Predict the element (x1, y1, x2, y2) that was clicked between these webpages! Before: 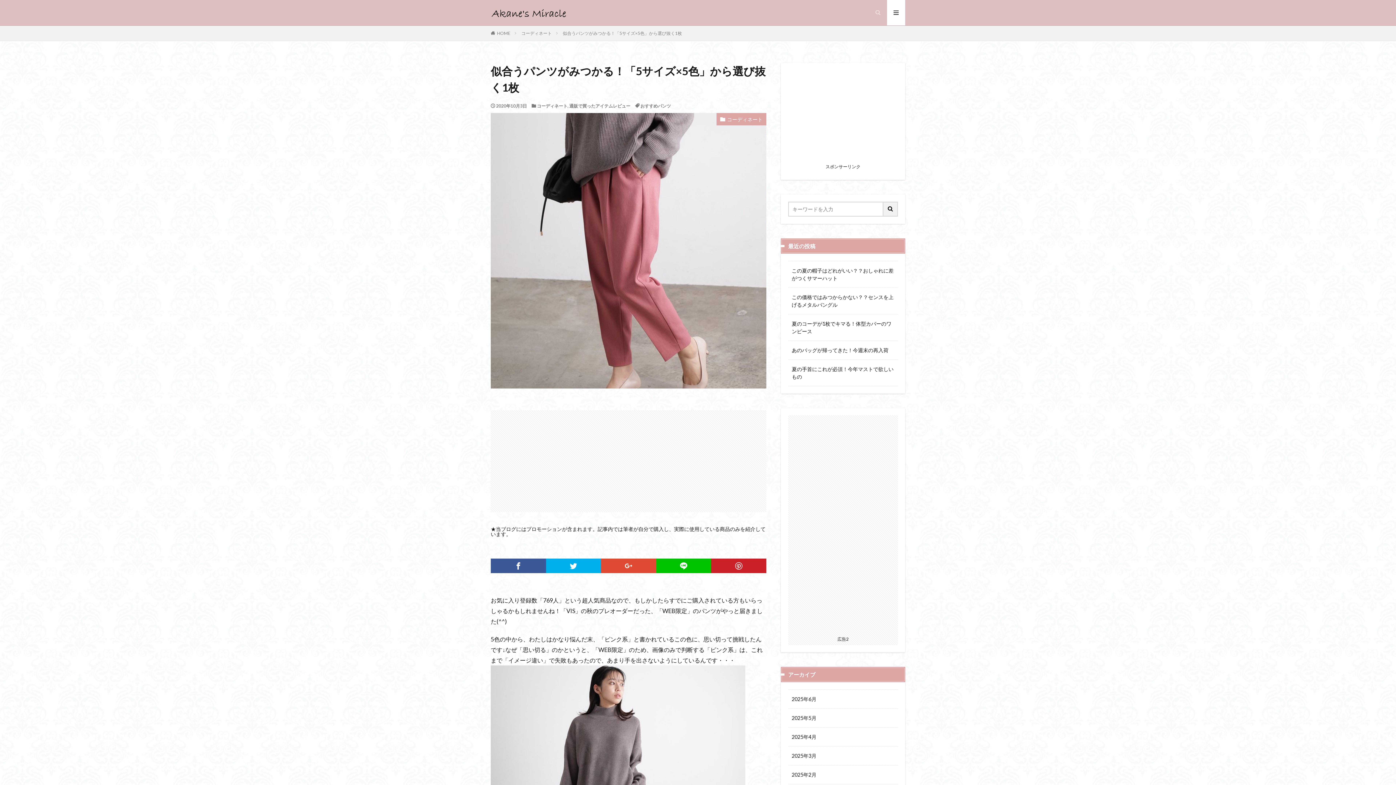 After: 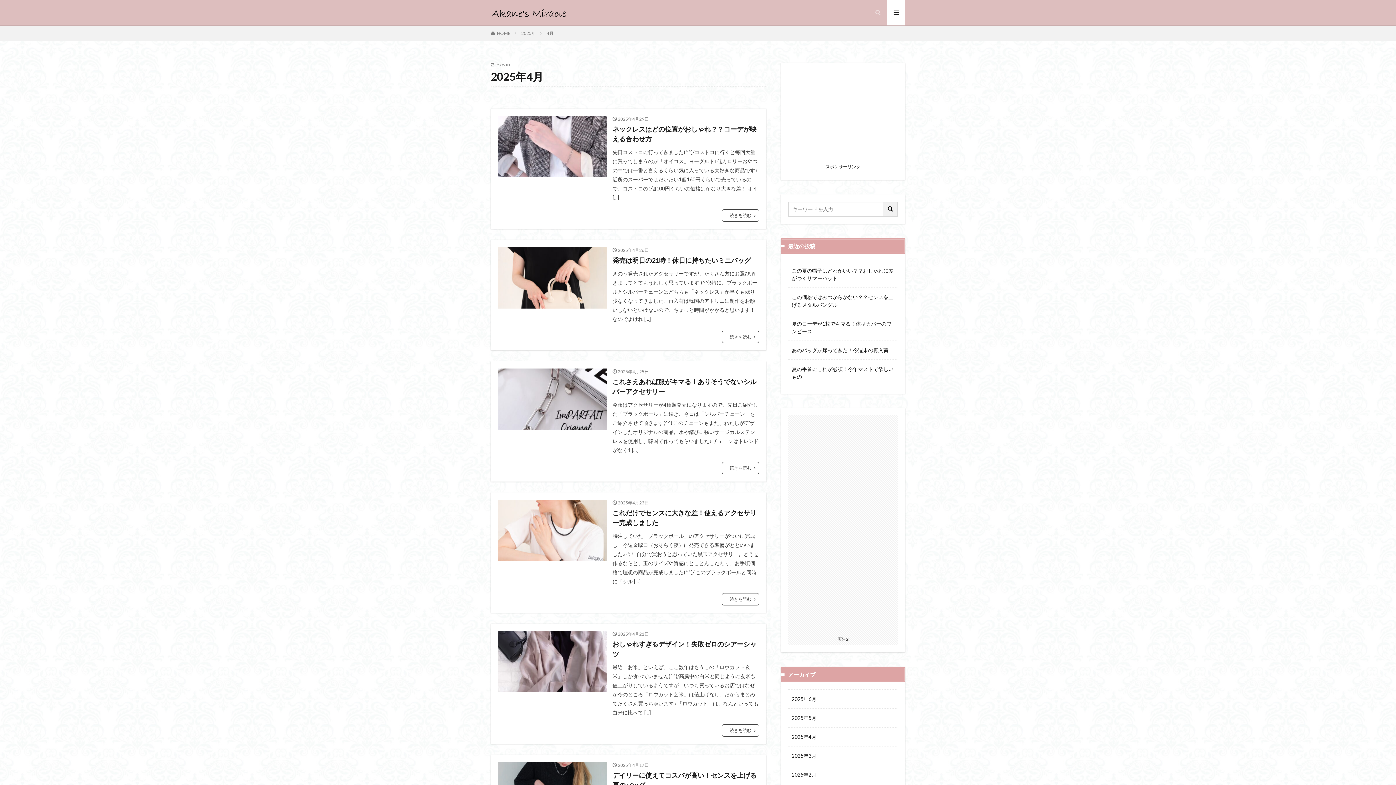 Action: label: 2025年4月 bbox: (788, 728, 898, 746)